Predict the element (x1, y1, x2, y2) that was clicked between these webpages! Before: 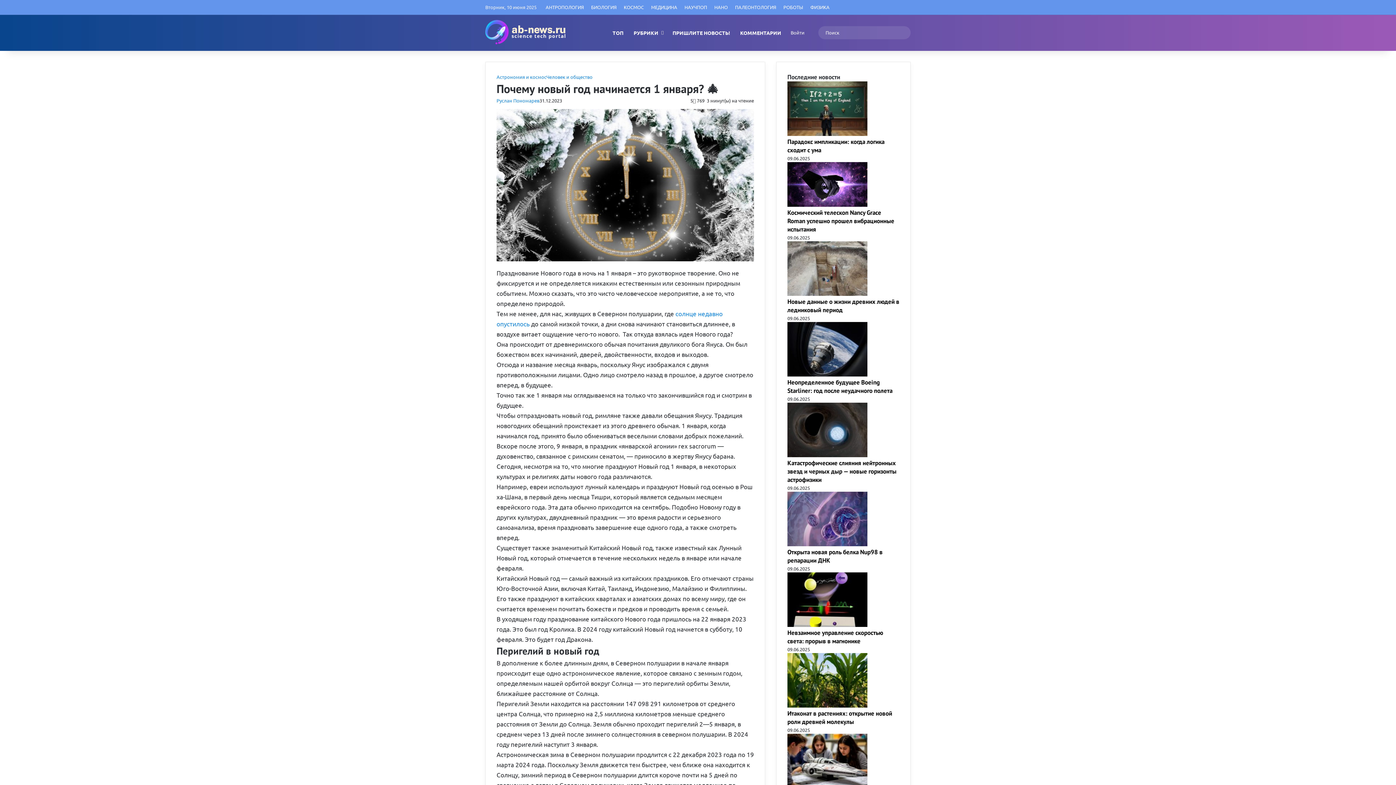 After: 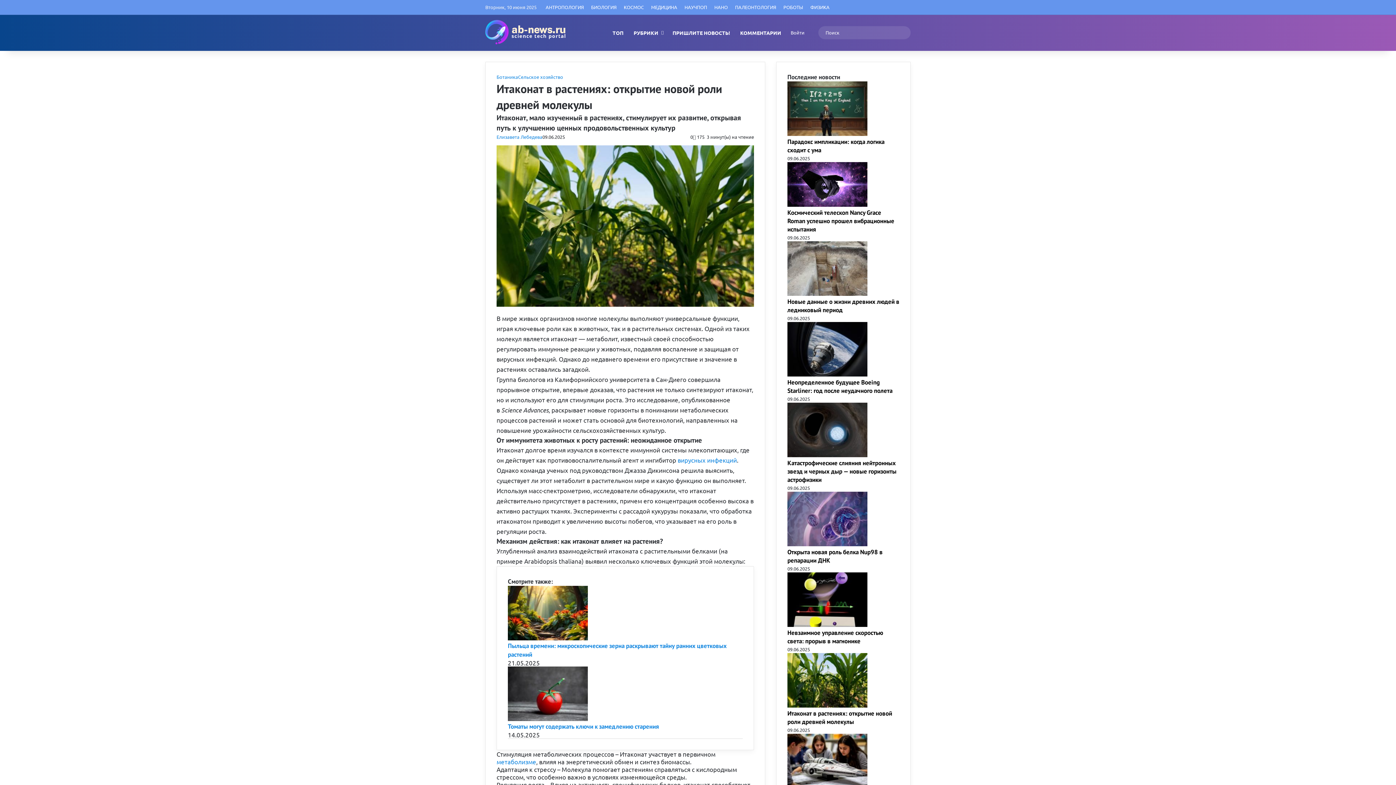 Action: label: Итаконат в растениях: открытие новой роли древней молекулы bbox: (787, 703, 867, 709)